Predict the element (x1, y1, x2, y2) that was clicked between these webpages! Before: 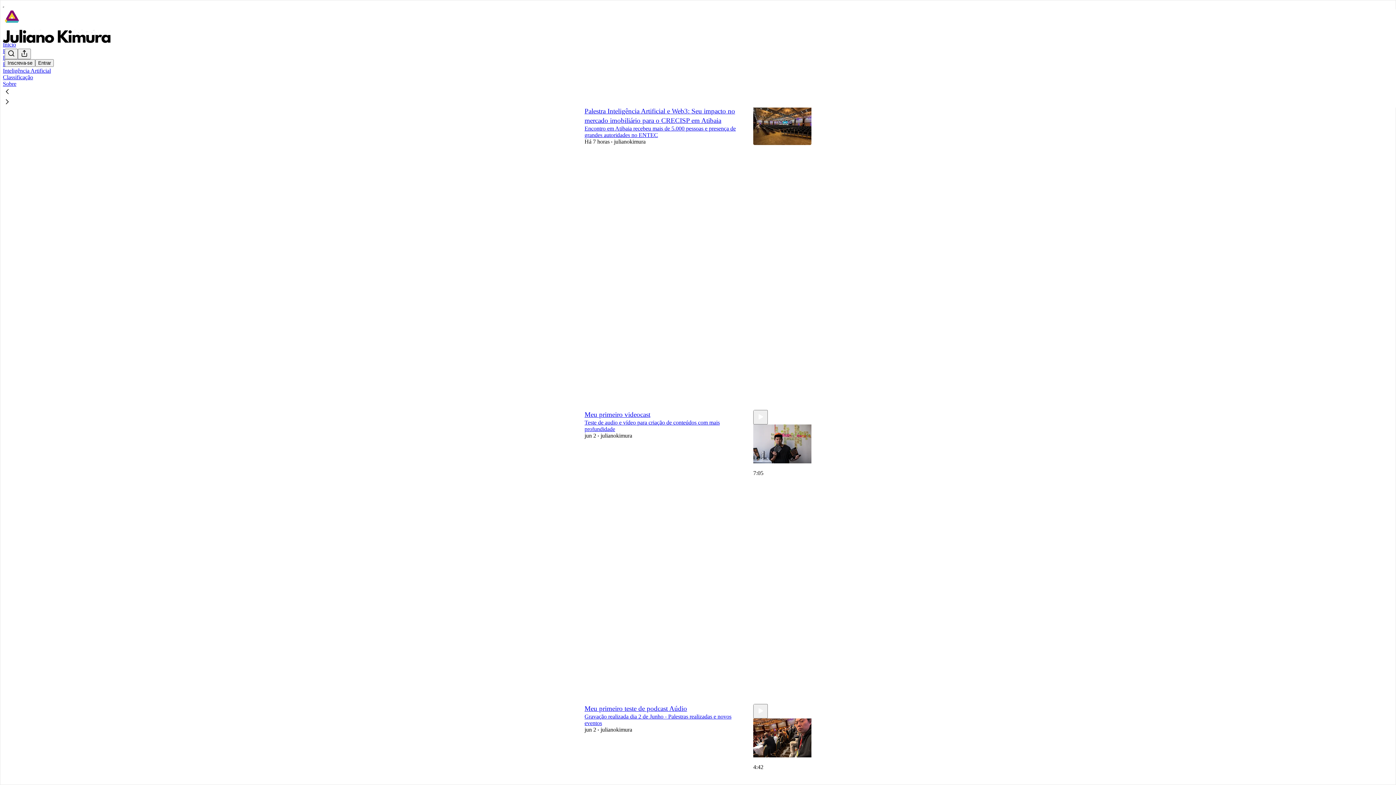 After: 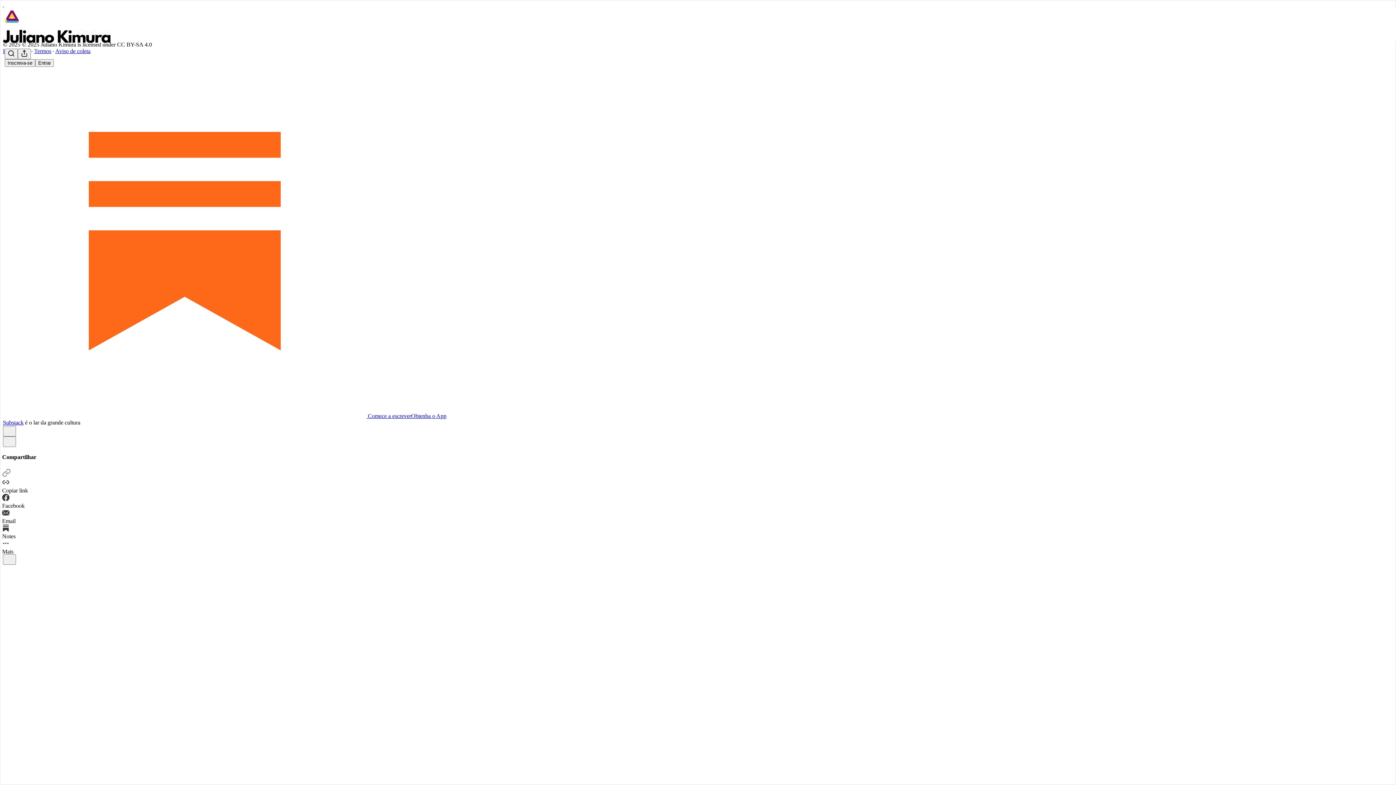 Action: label: Meu primeiro teste de podcast Aúdio bbox: (584, 705, 687, 712)